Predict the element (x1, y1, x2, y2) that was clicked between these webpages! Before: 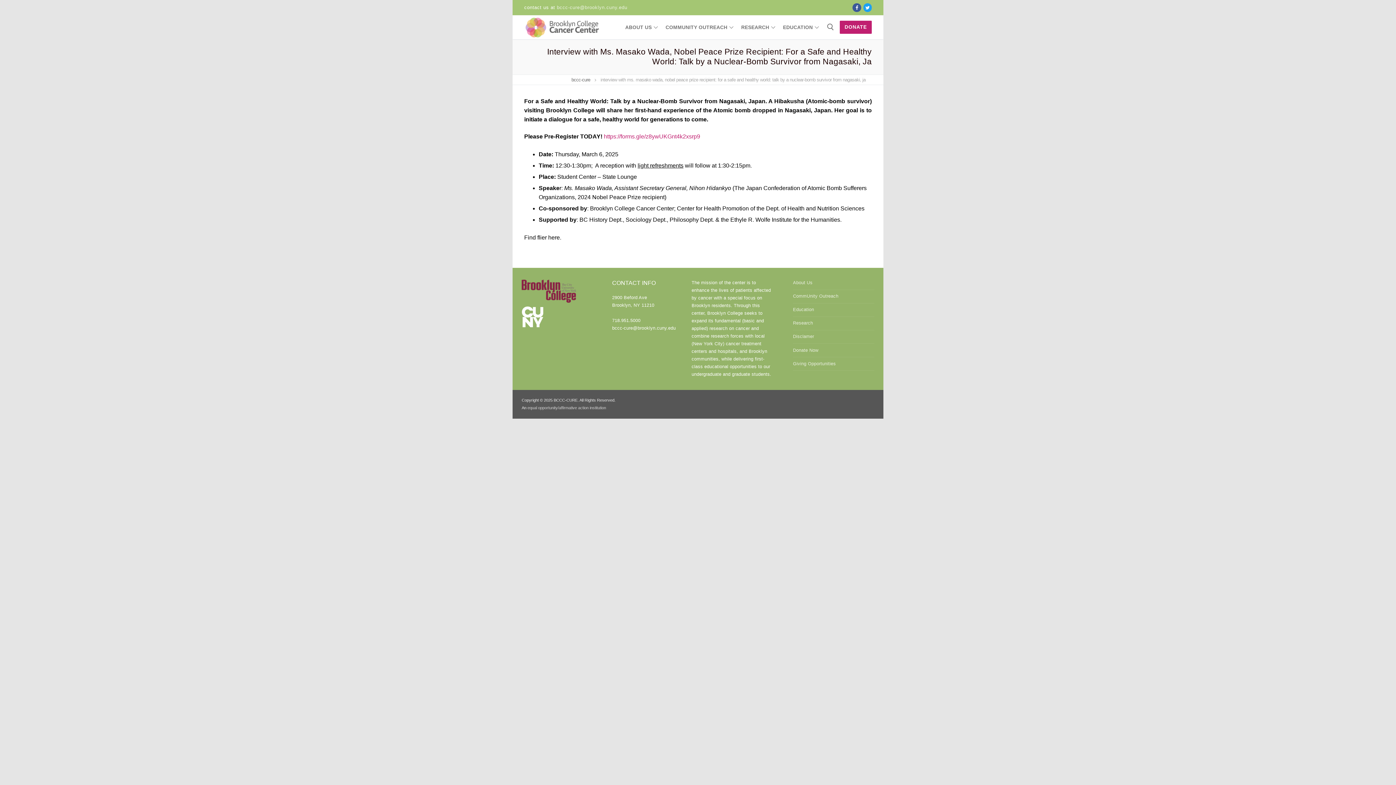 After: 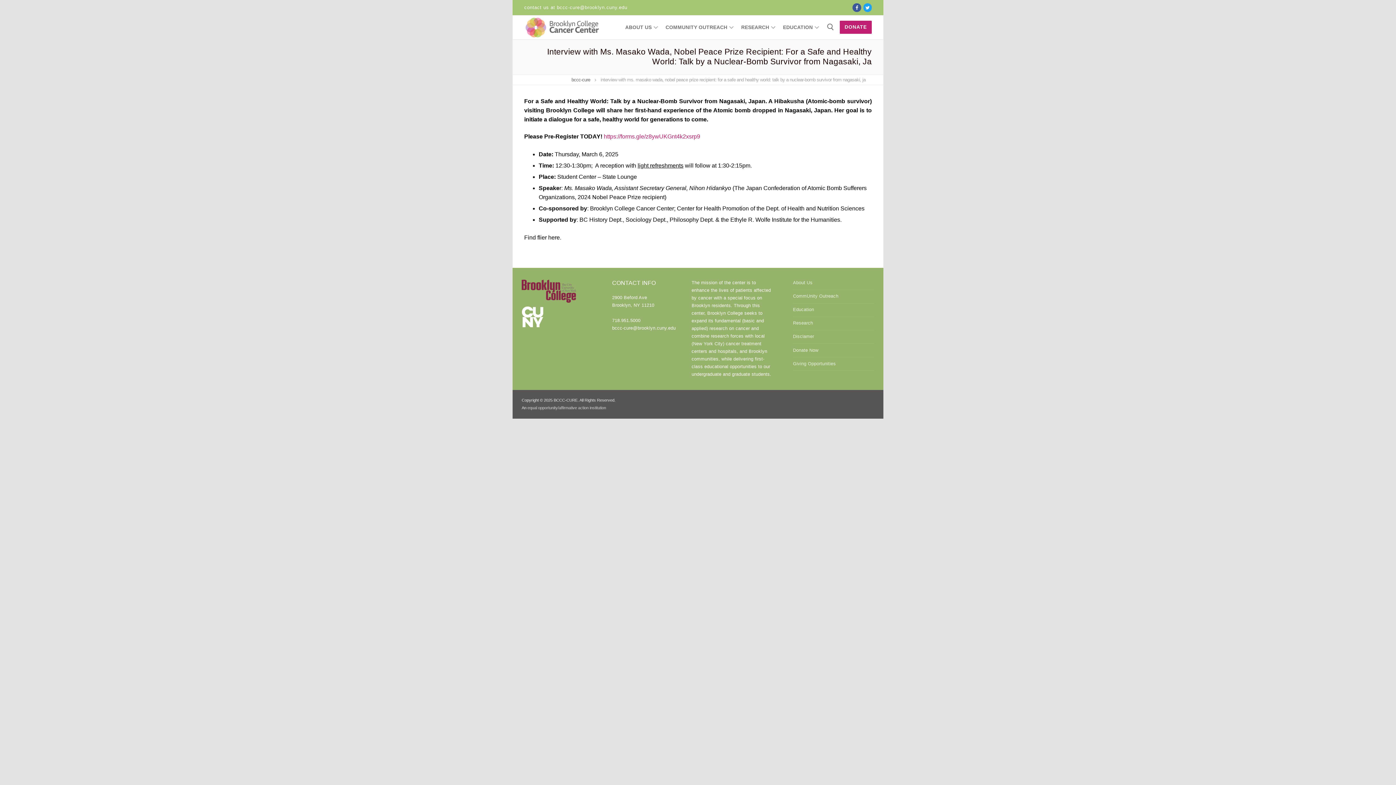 Action: label: bccc-cure@brooklyn.cuny.edu bbox: (557, 4, 627, 10)